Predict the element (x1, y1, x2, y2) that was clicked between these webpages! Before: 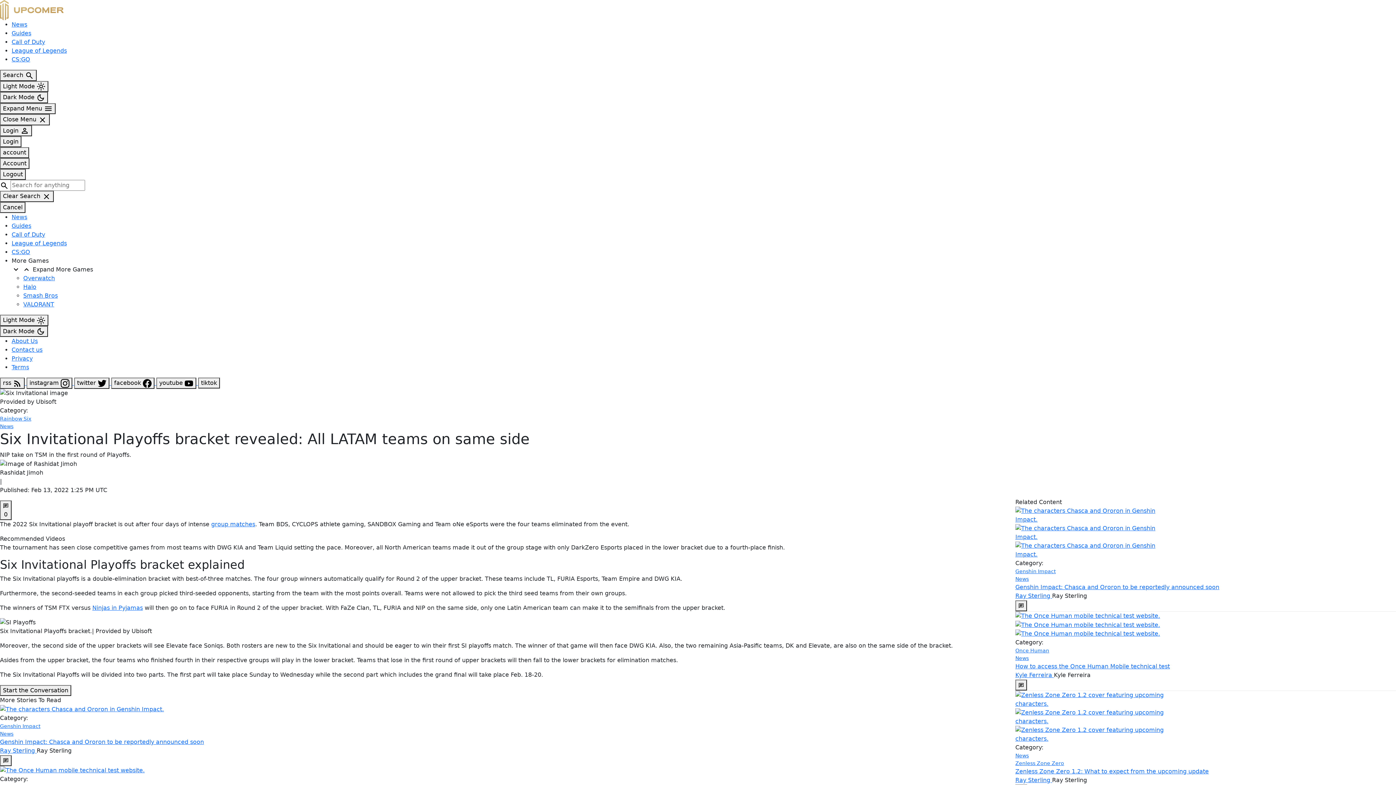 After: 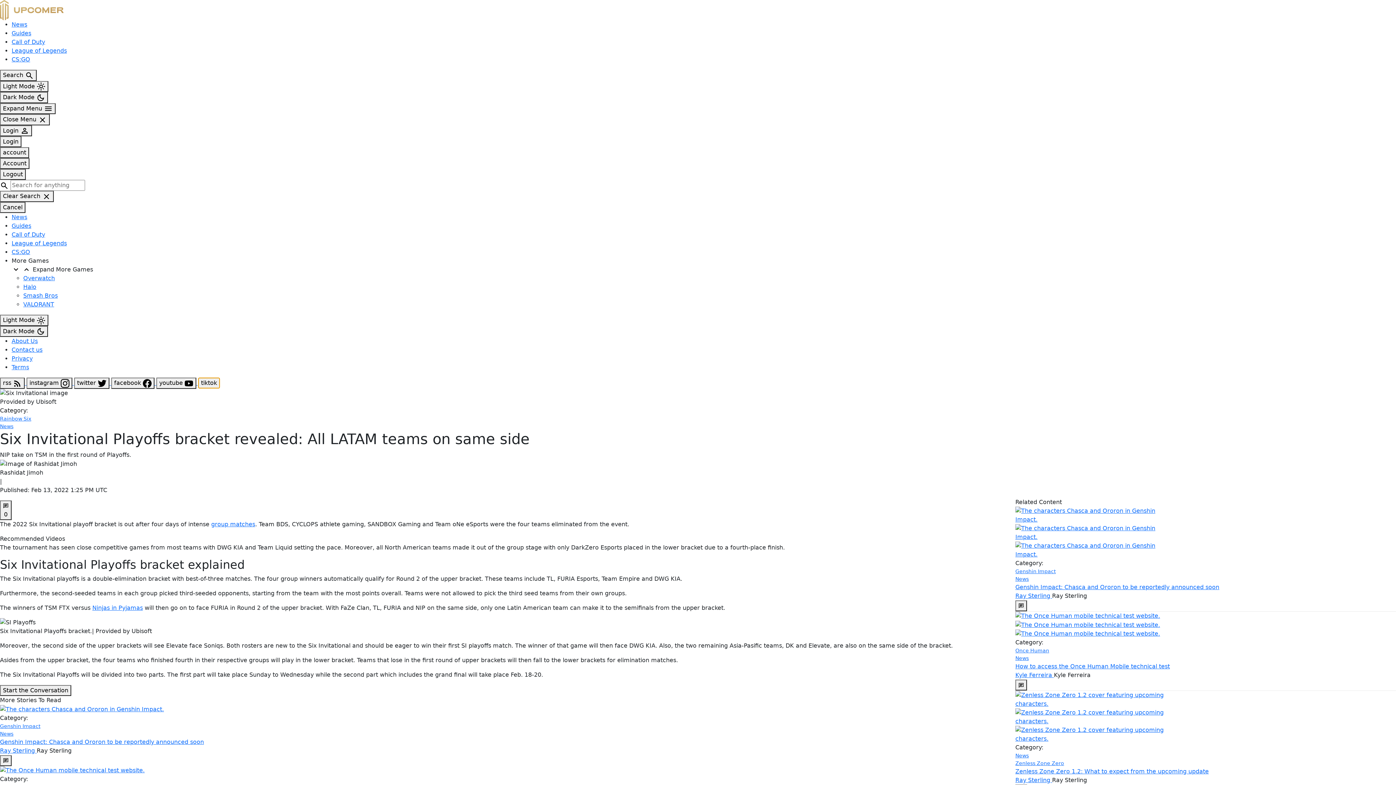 Action: bbox: (198, 377, 220, 388) label: tiktok